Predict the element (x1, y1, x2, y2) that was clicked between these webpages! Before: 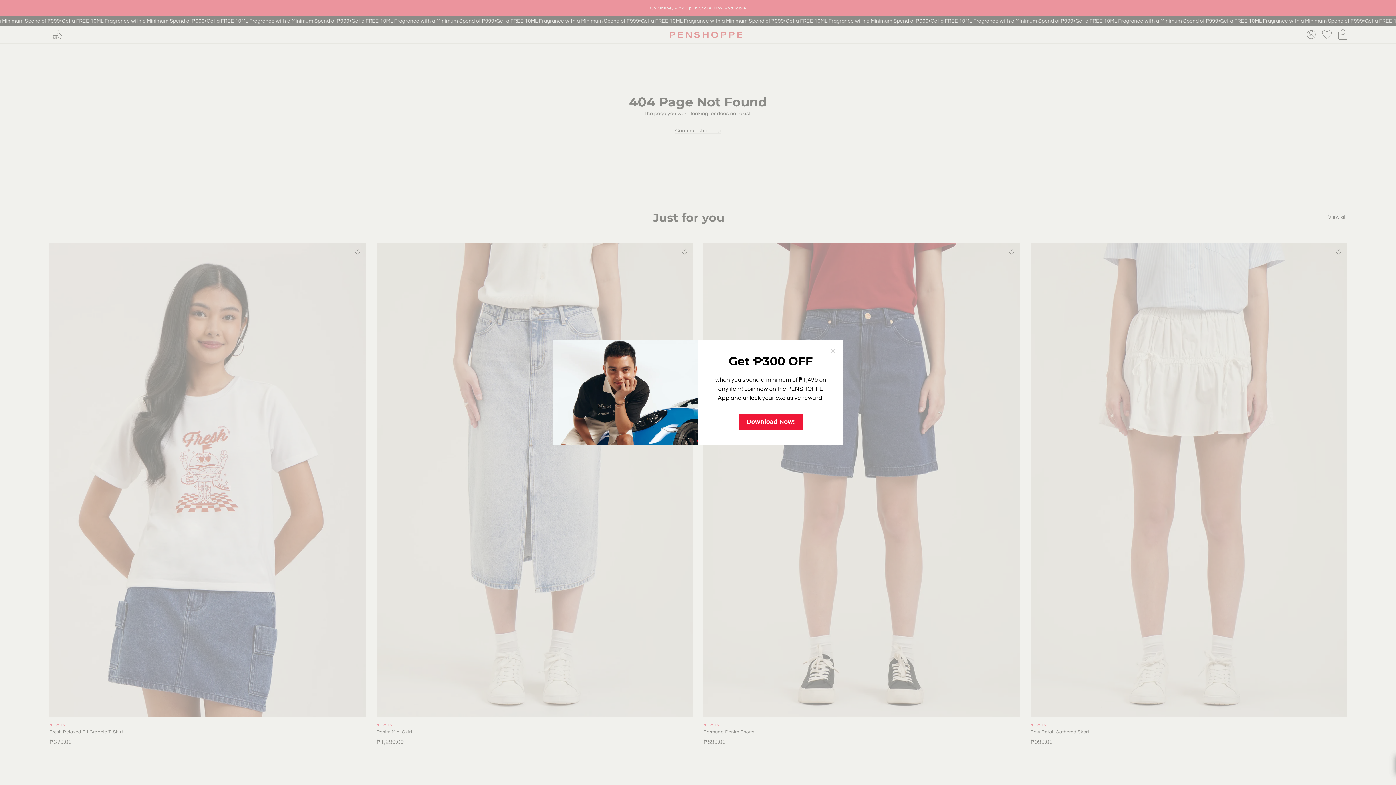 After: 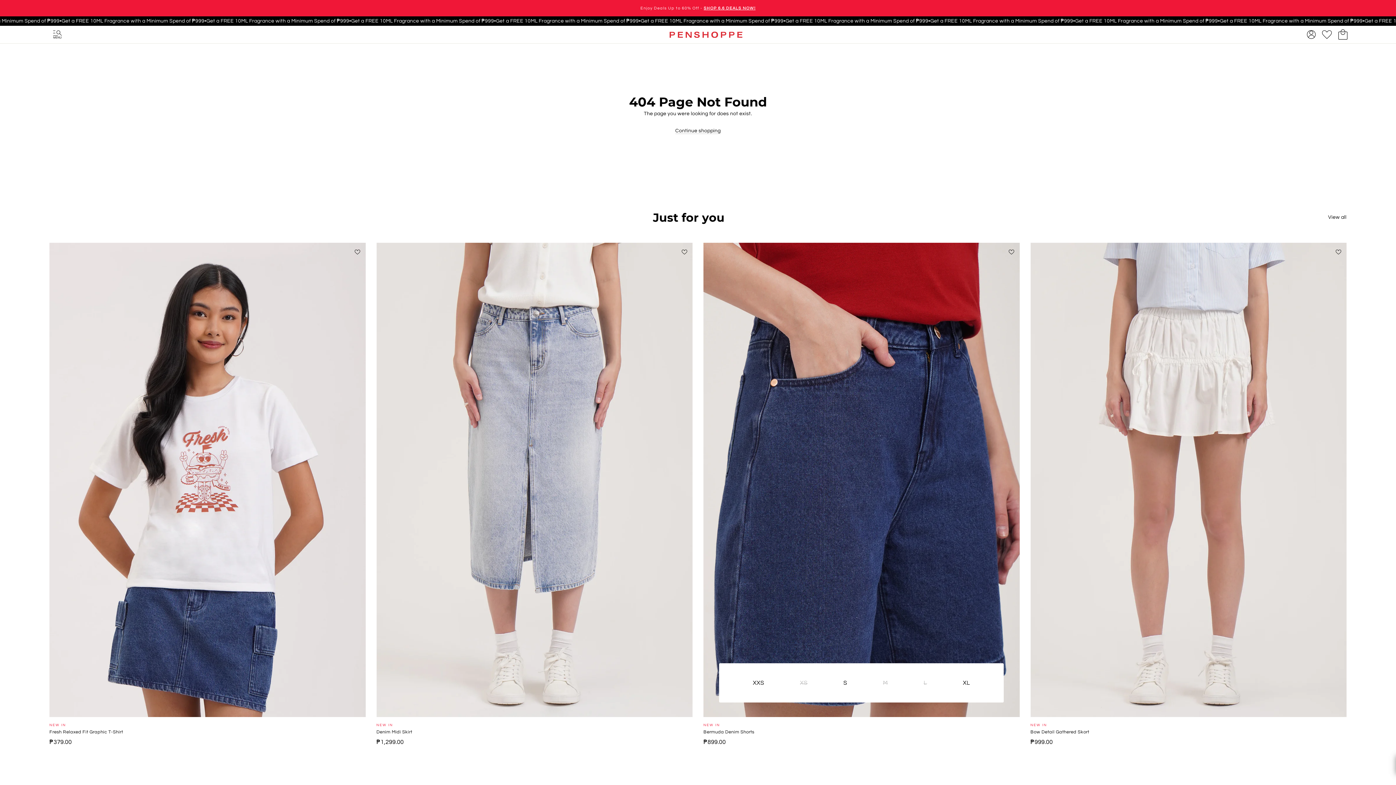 Action: bbox: (826, 344, 840, 357) label: "Close (esc)"